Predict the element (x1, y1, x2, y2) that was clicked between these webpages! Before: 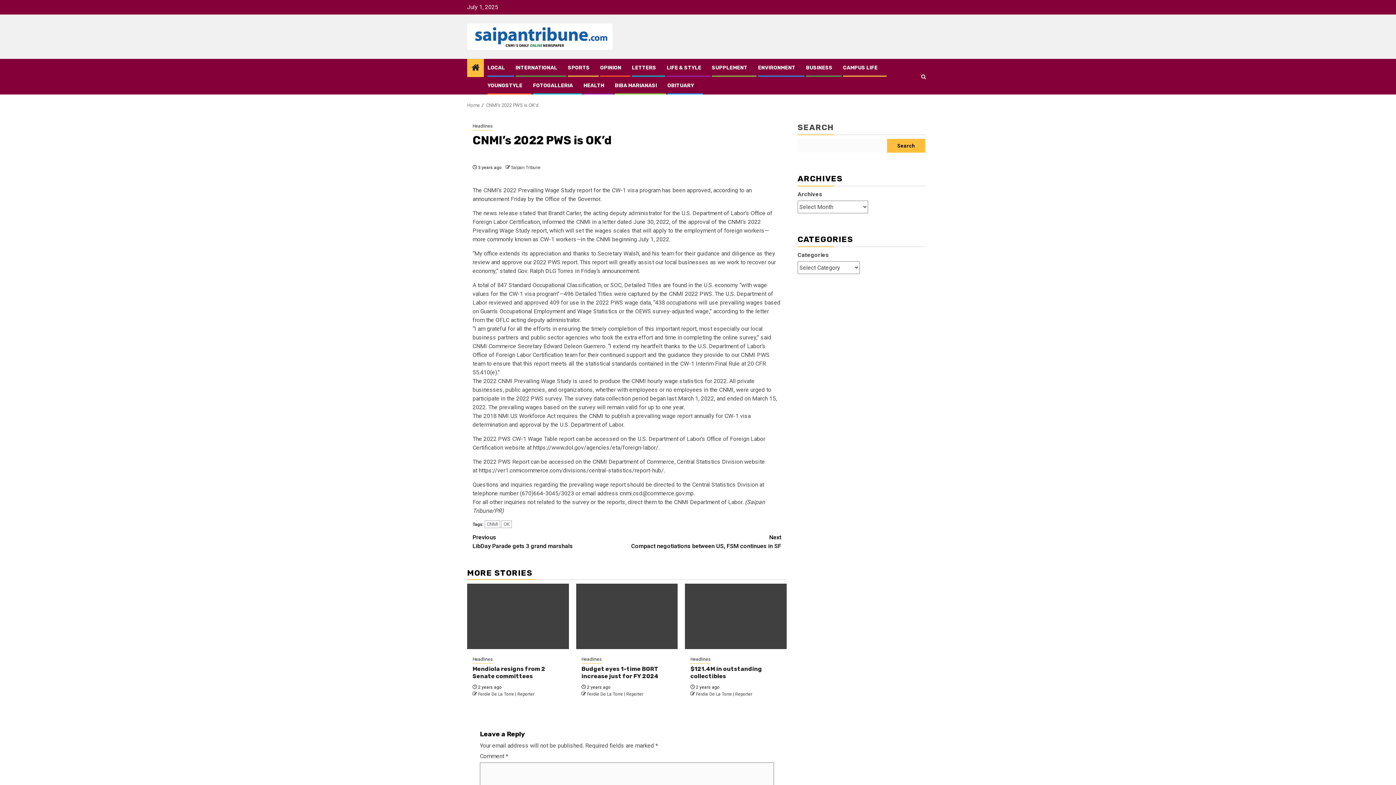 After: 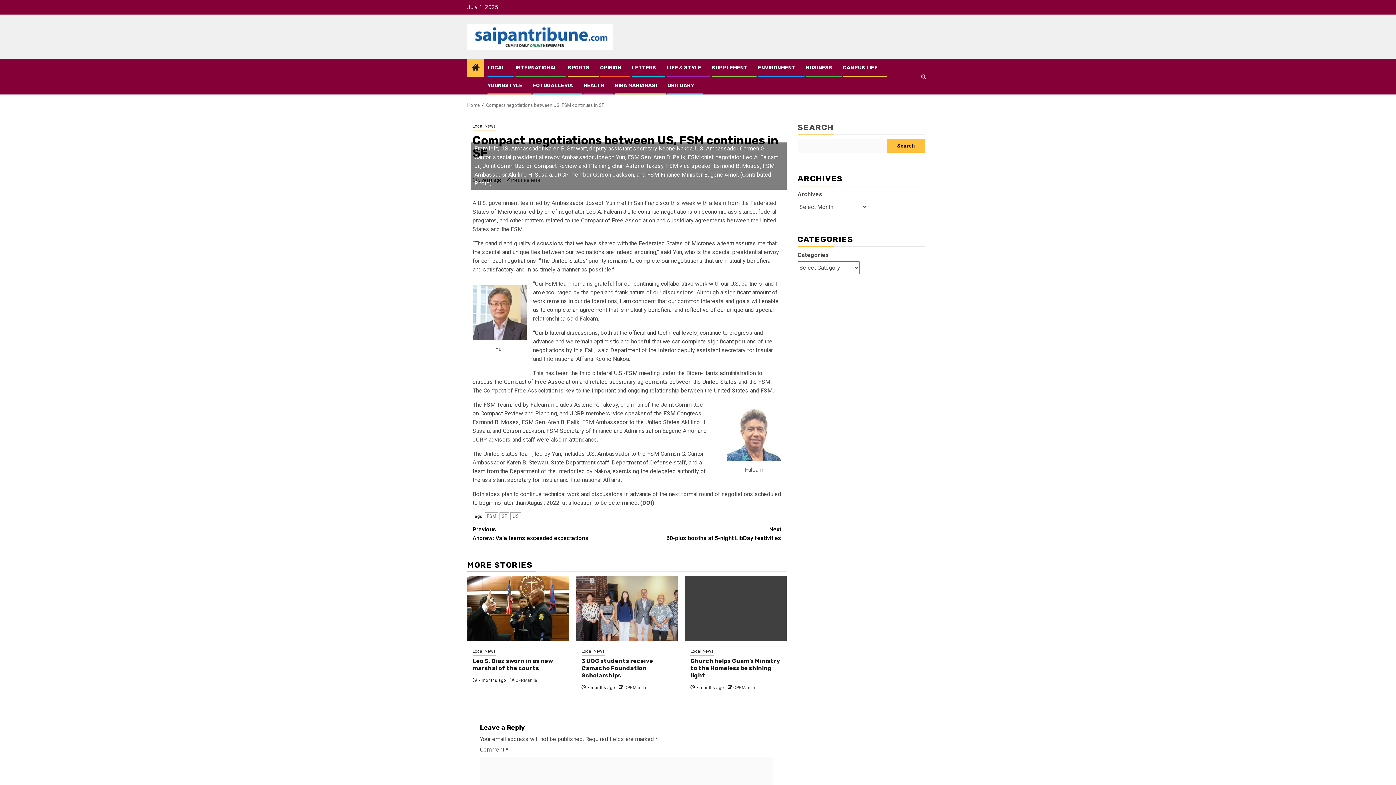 Action: label: Next
Compact negotiations between US, FSM continues in SF bbox: (627, 533, 781, 550)